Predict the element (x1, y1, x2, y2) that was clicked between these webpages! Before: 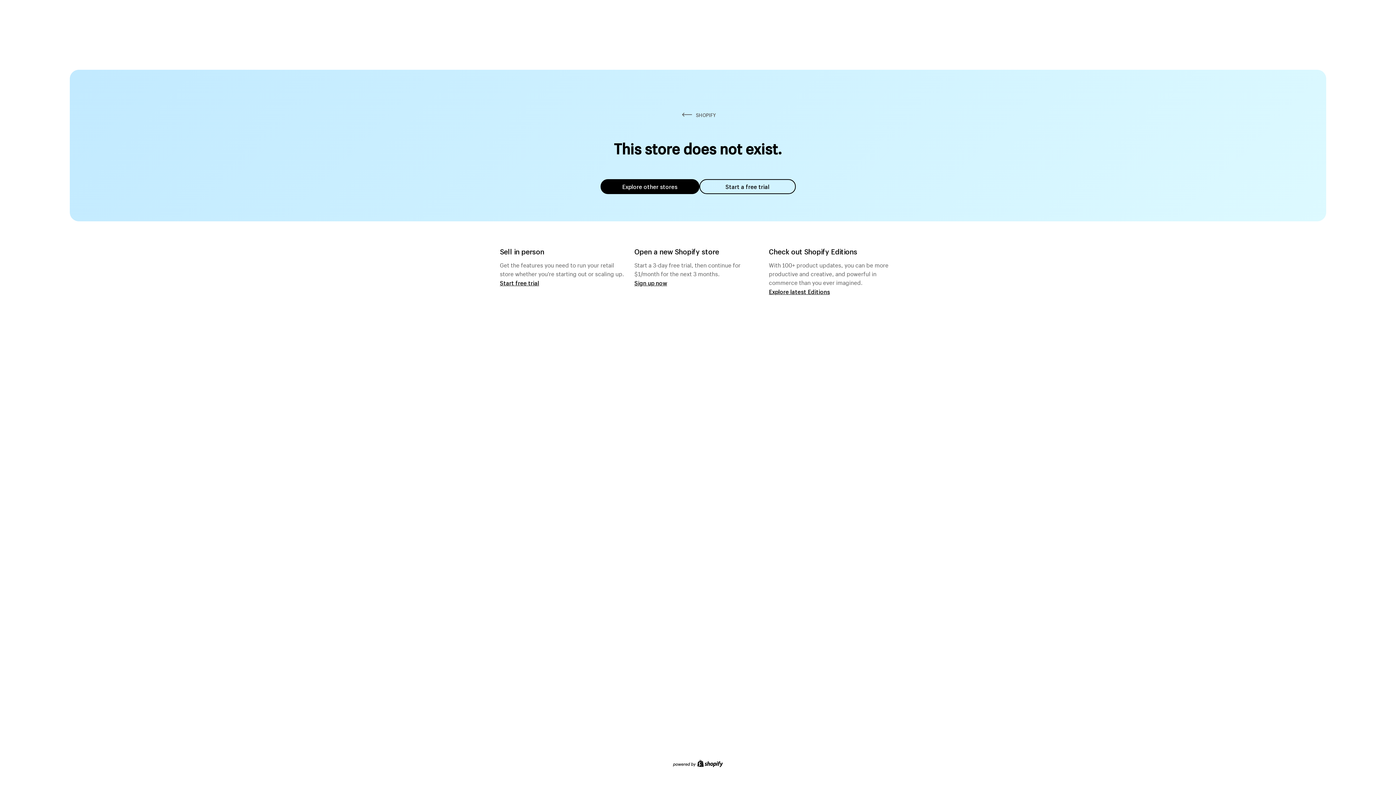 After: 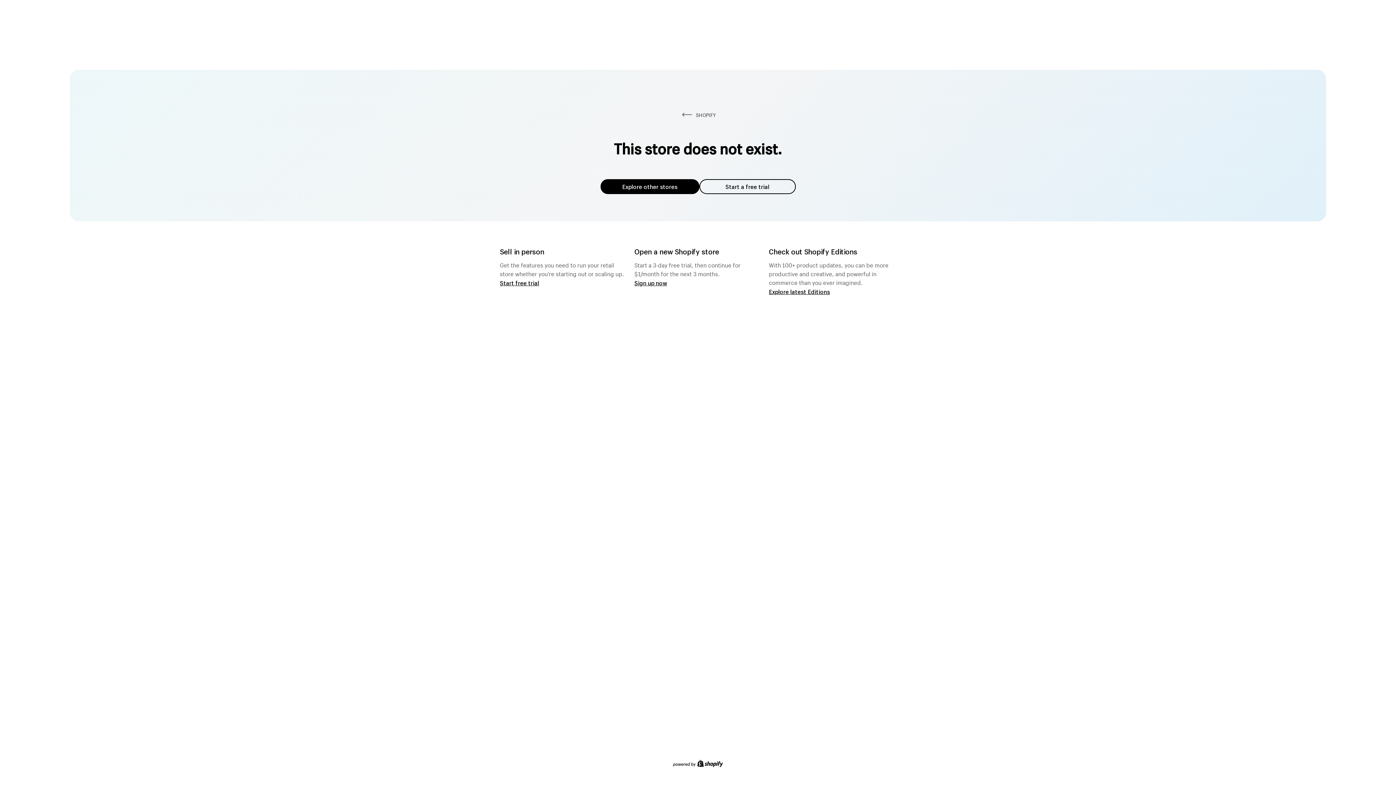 Action: label: Explore other stores bbox: (600, 179, 699, 194)